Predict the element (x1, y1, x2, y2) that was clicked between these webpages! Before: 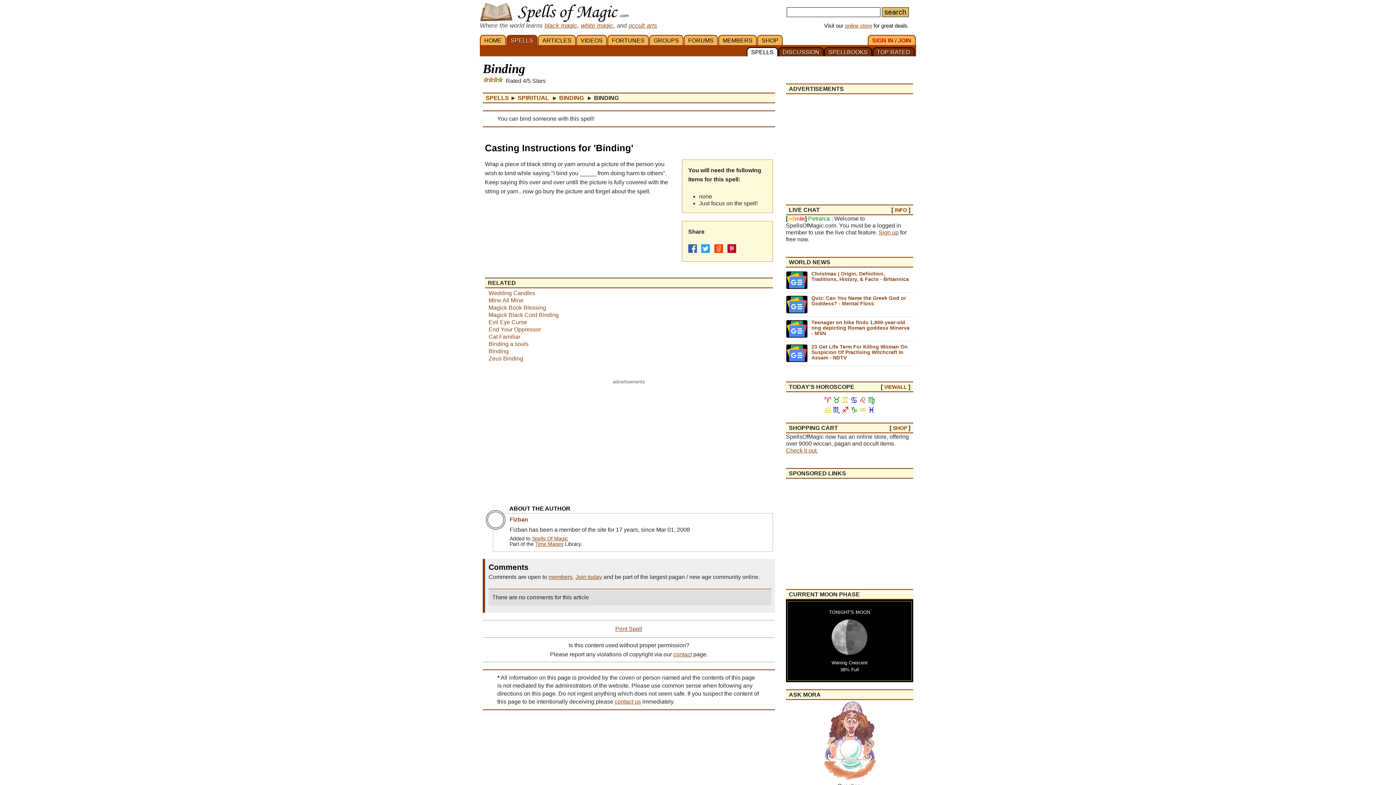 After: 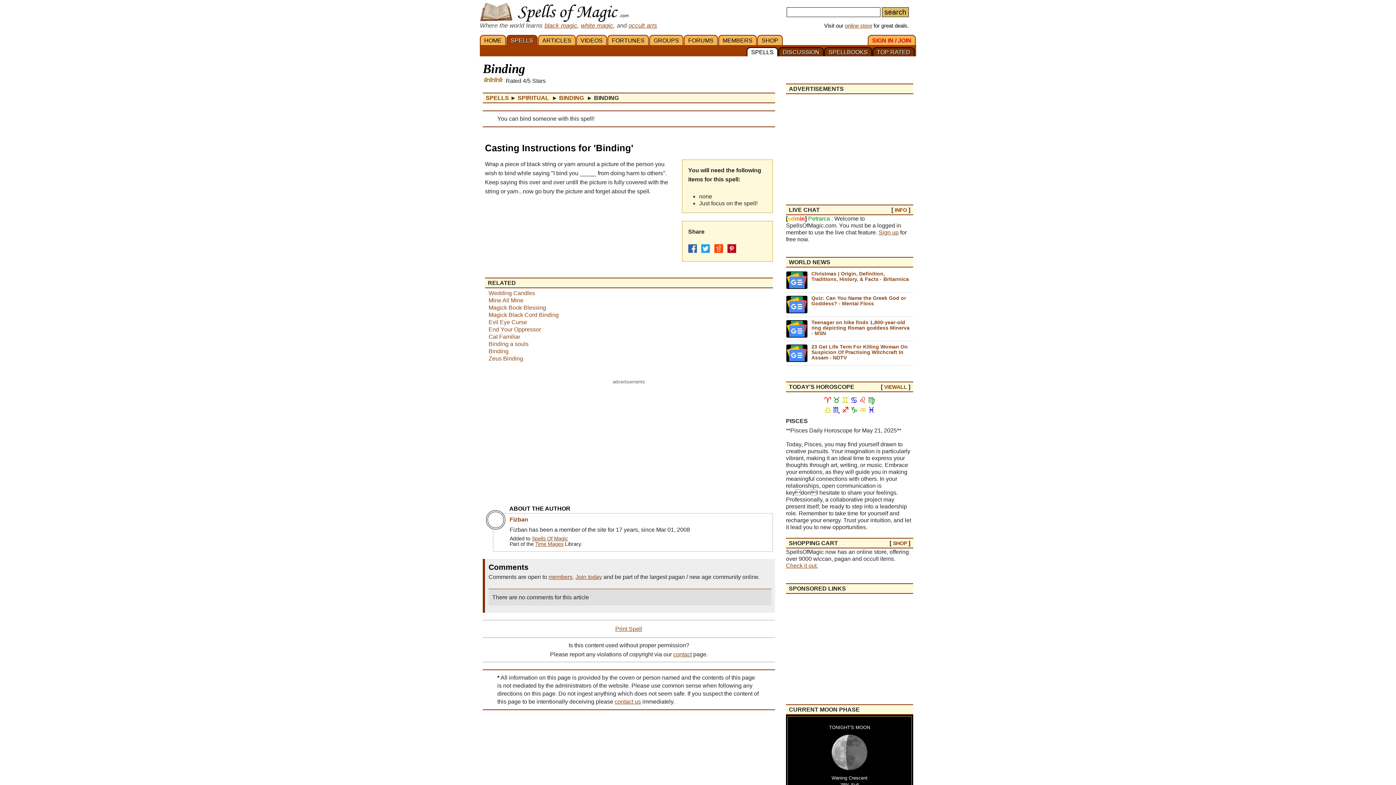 Action: label: ♓ bbox: (868, 405, 875, 414)